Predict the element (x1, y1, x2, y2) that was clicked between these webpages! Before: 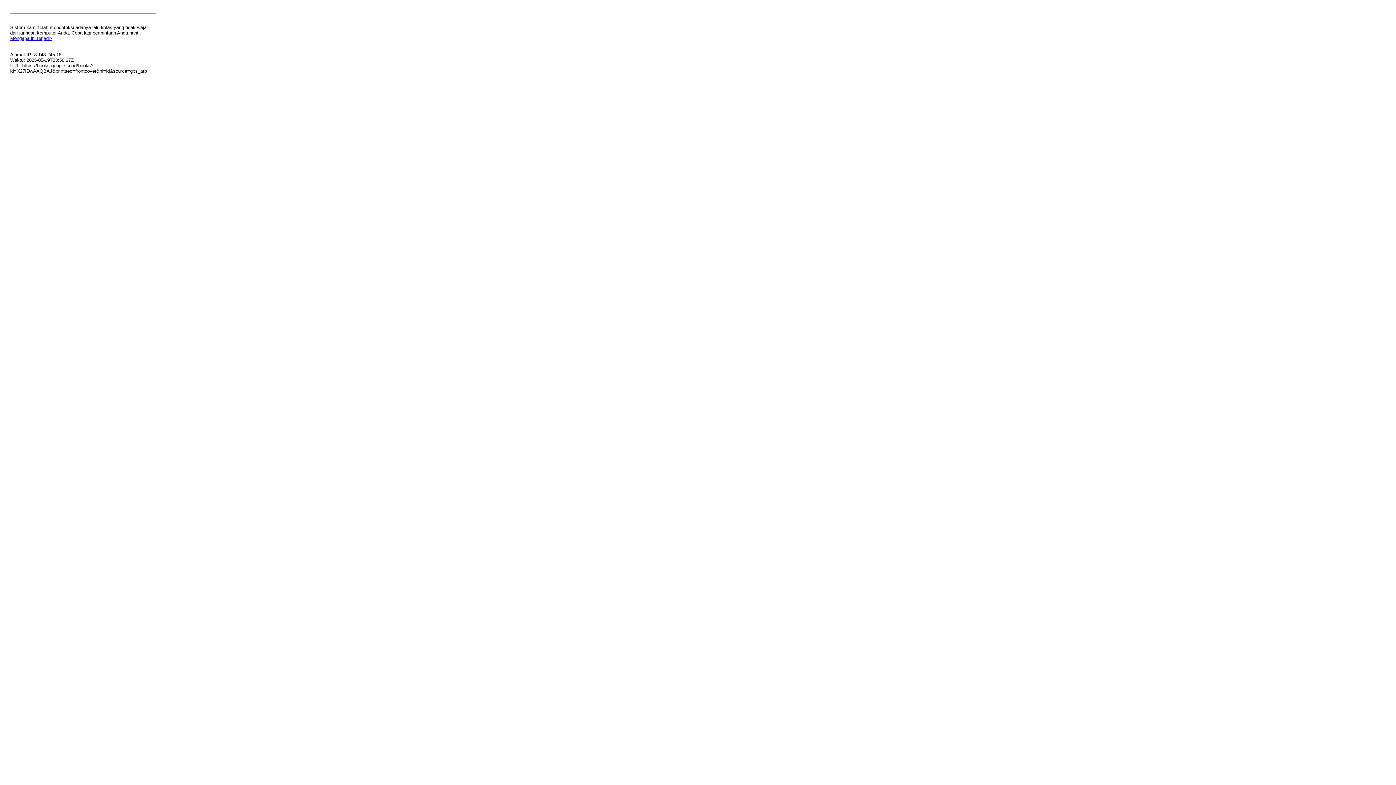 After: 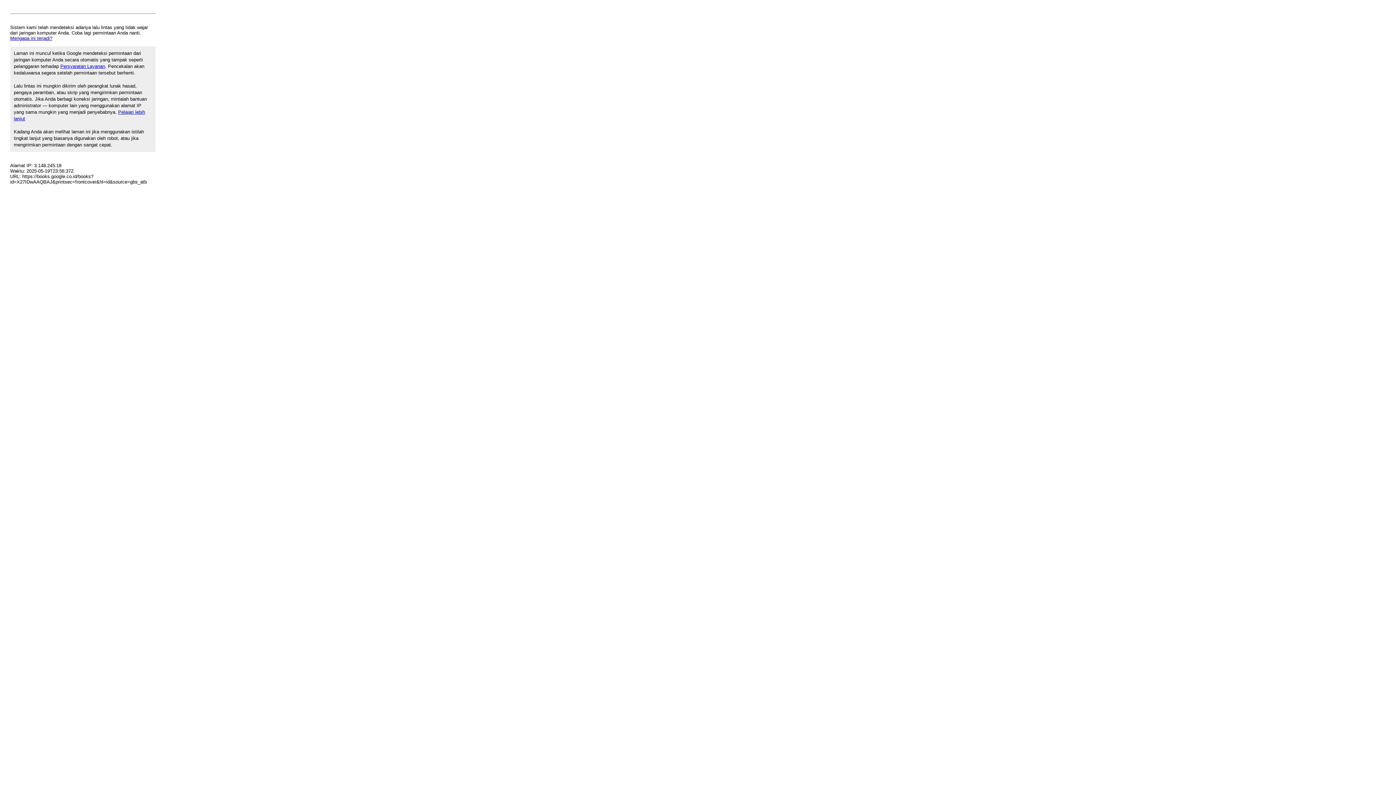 Action: label: Mengapa ini terjadi? bbox: (10, 35, 52, 41)